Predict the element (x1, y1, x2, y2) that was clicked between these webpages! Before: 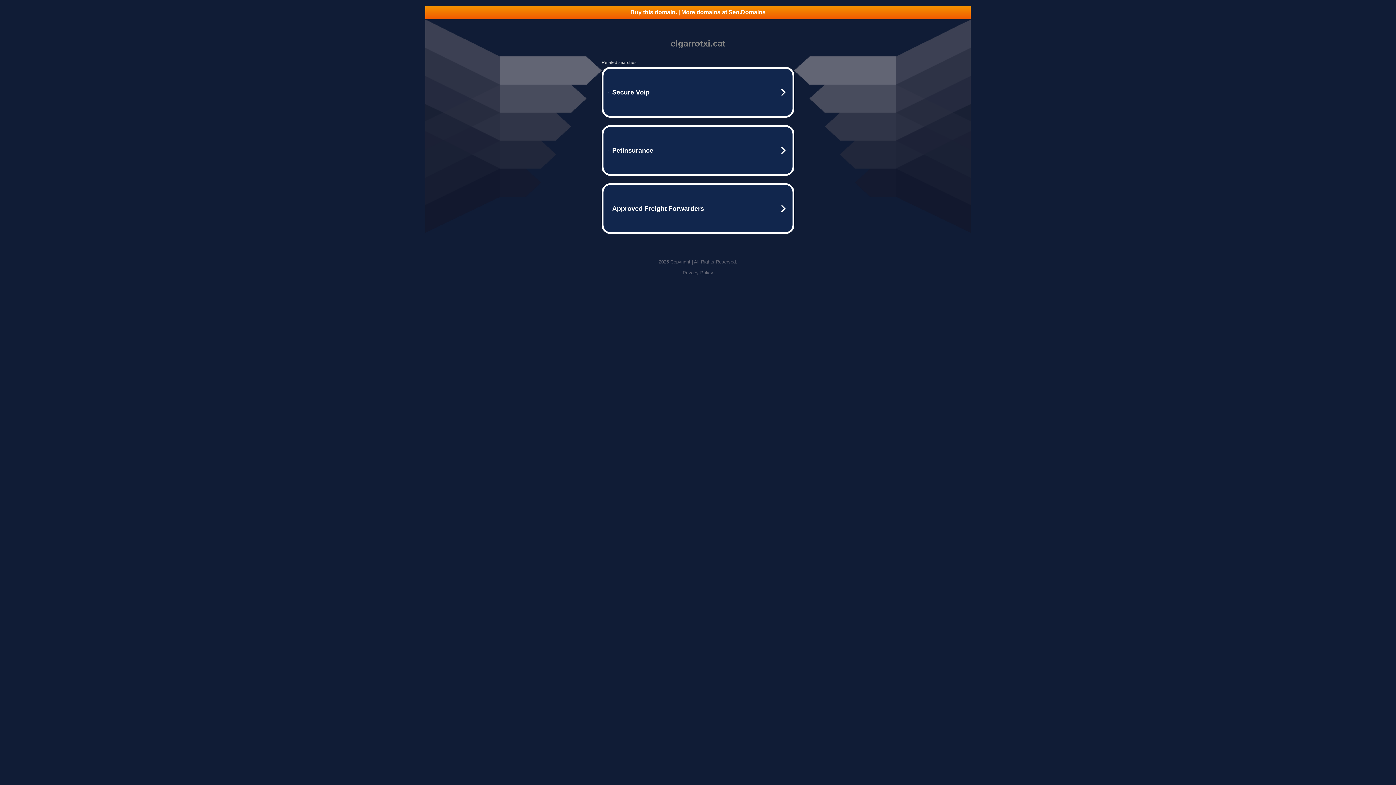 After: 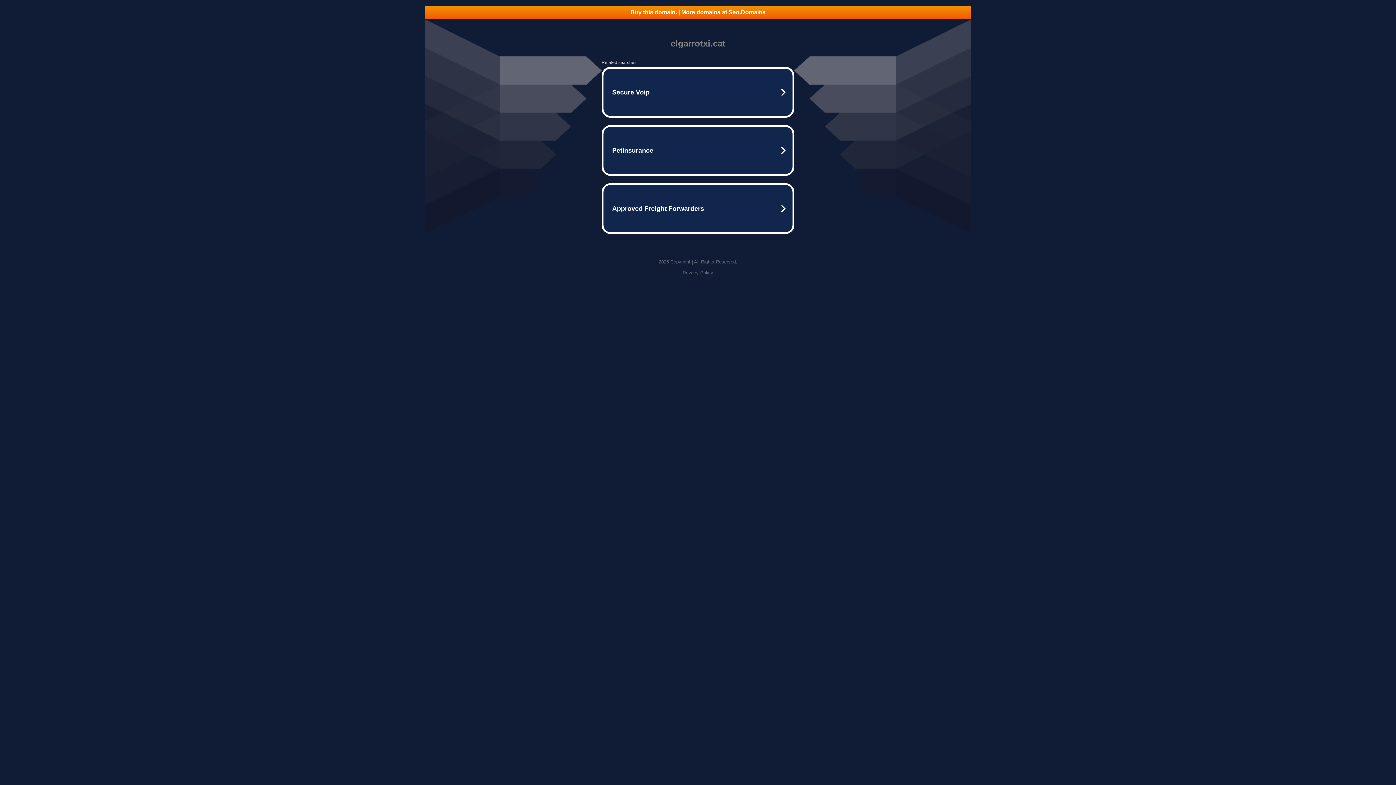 Action: bbox: (425, 5, 970, 18) label: Buy this domain. | More domains at Seo.Domains